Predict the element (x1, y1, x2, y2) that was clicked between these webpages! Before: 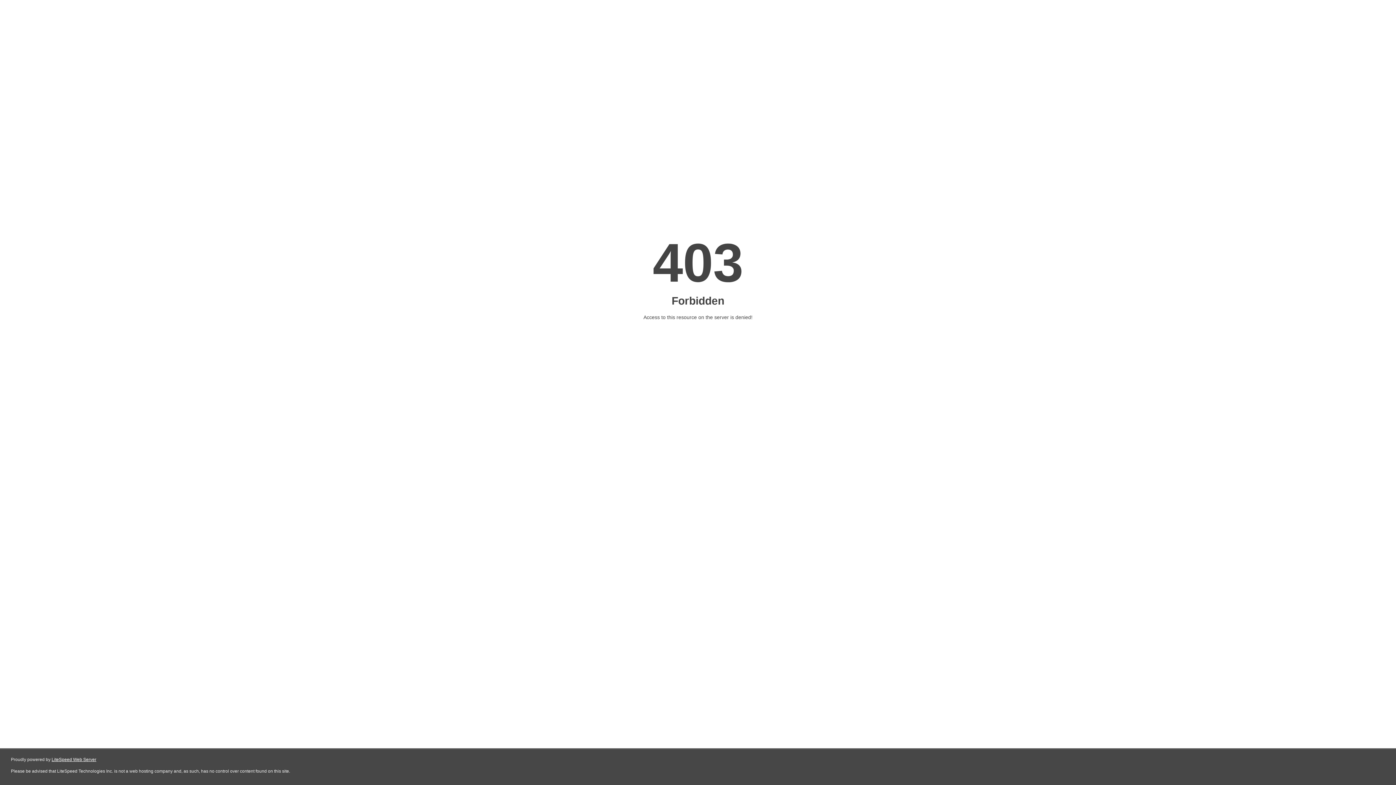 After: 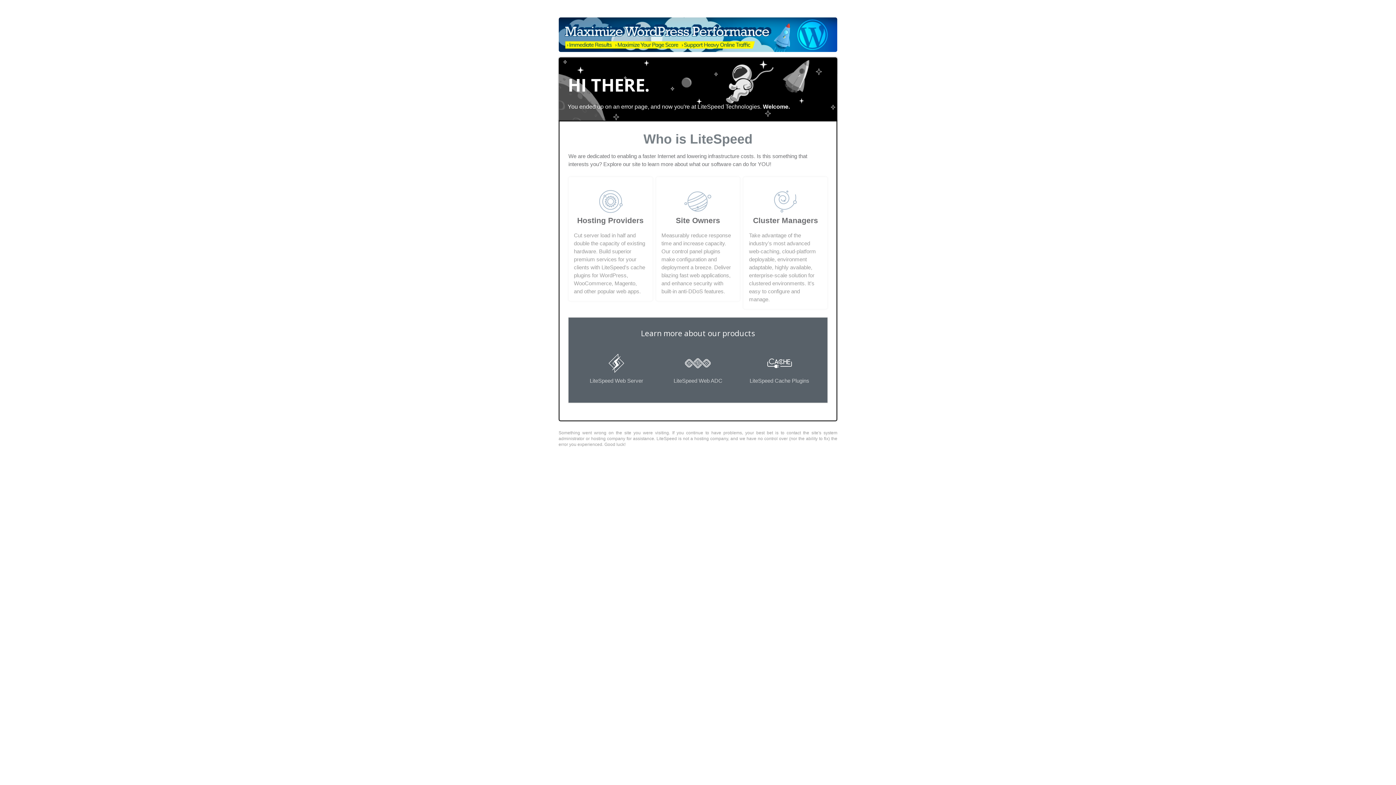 Action: label: LiteSpeed Web Server bbox: (51, 757, 96, 762)